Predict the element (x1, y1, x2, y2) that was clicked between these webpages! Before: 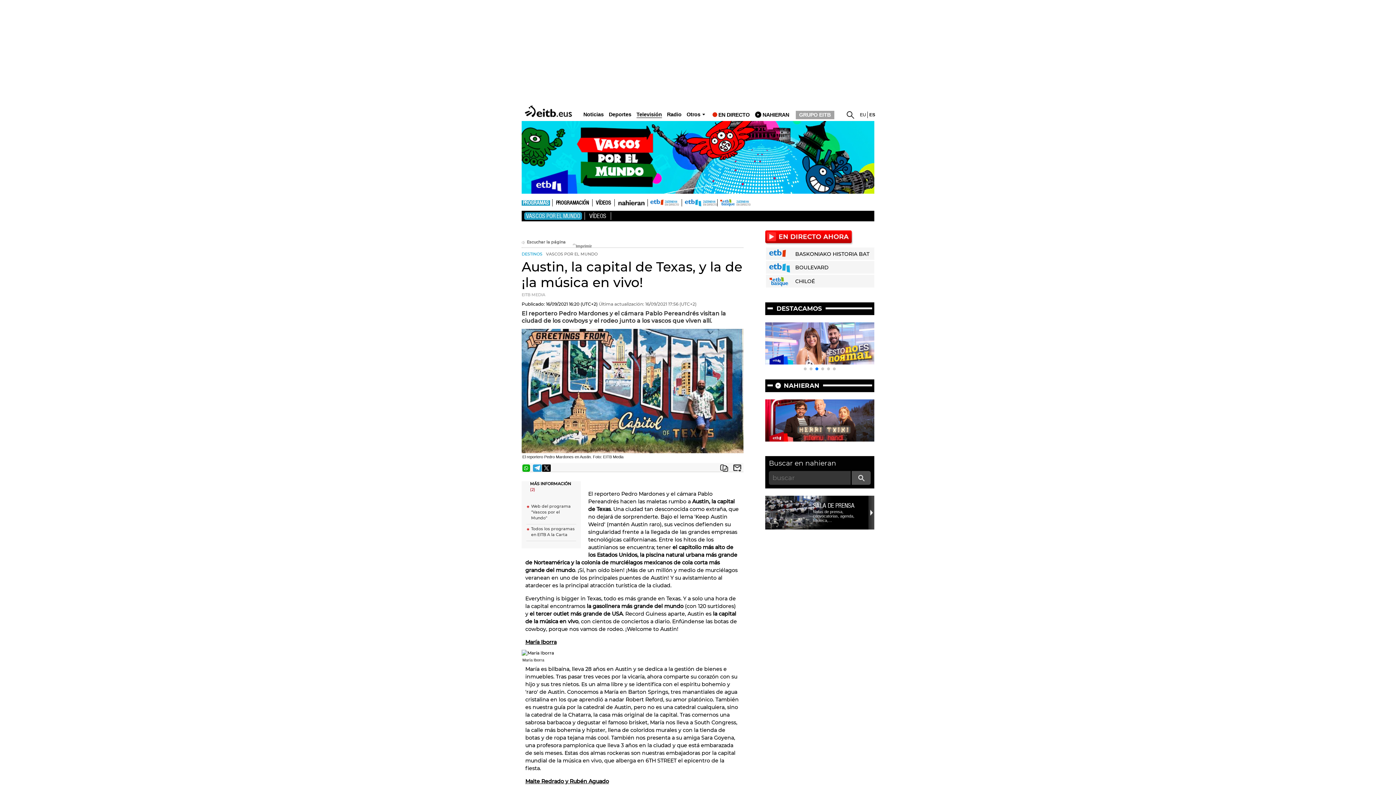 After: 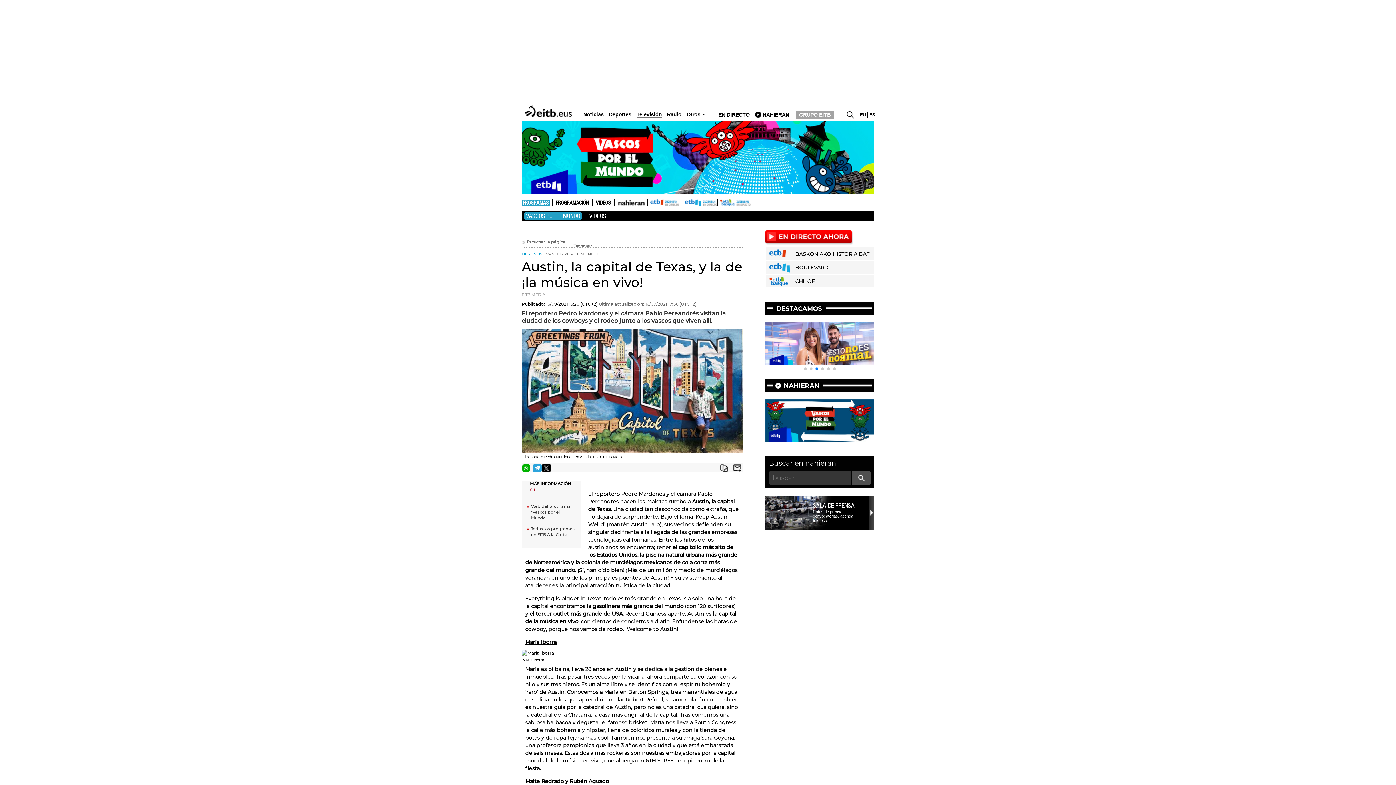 Action: label: Go to slide 3 bbox: (815, 367, 818, 370)